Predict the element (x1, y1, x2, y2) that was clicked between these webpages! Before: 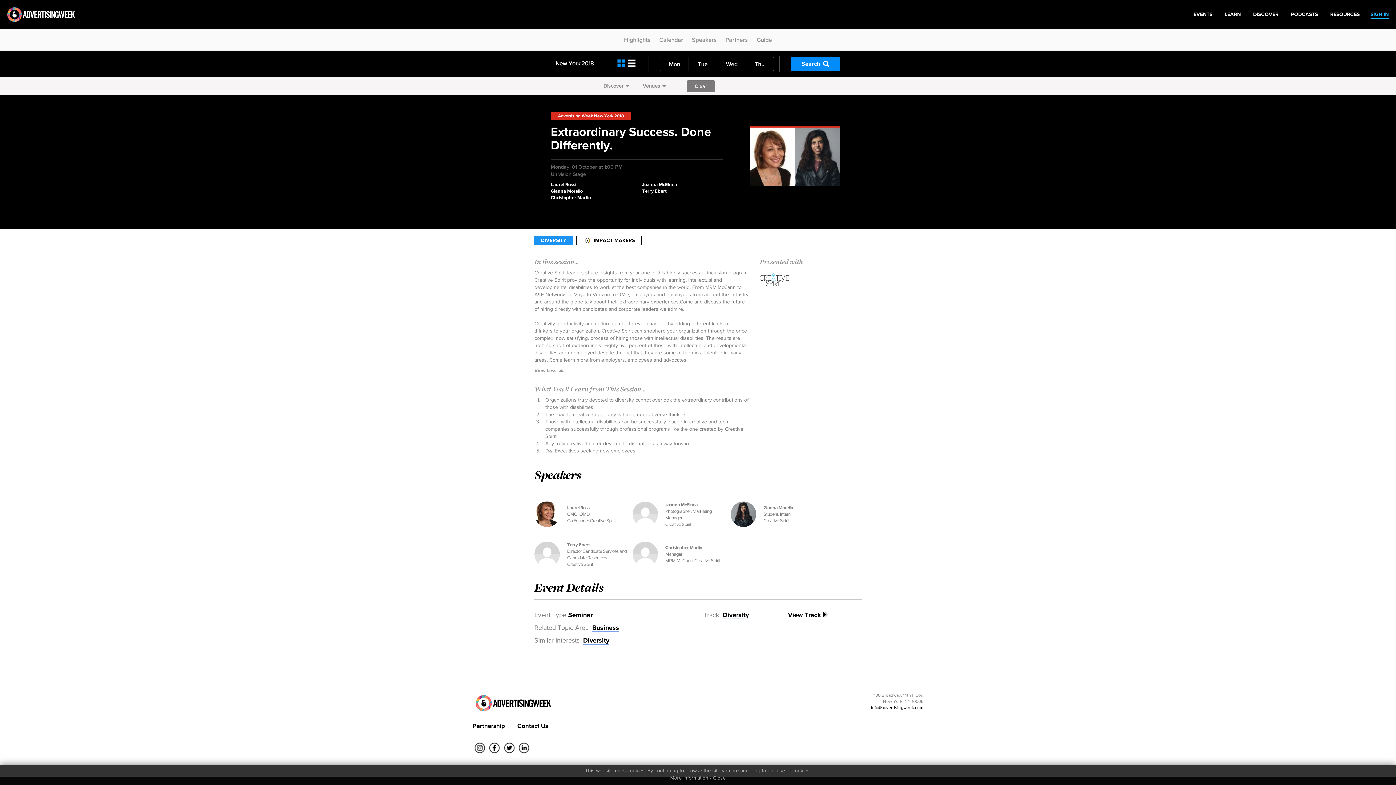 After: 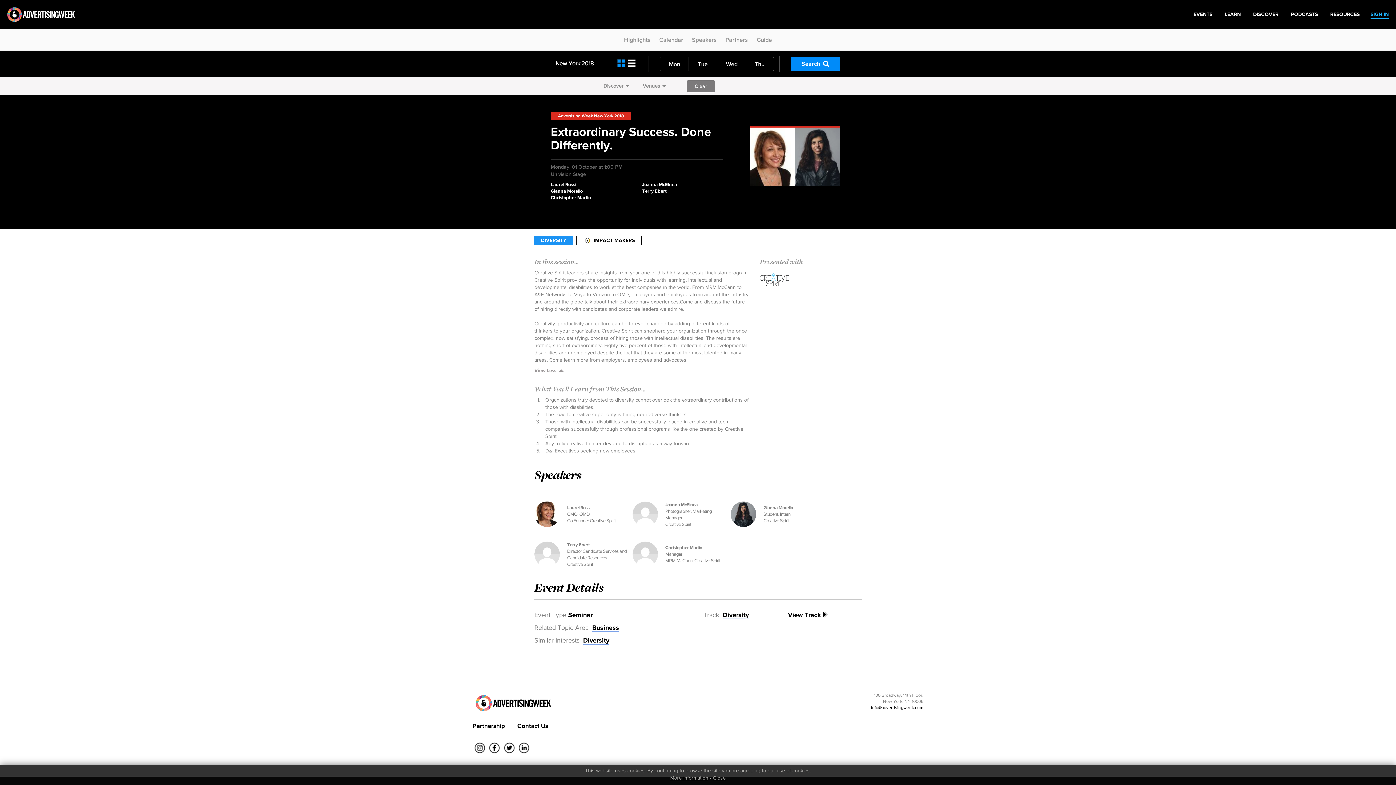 Action: bbox: (759, 273, 789, 286)